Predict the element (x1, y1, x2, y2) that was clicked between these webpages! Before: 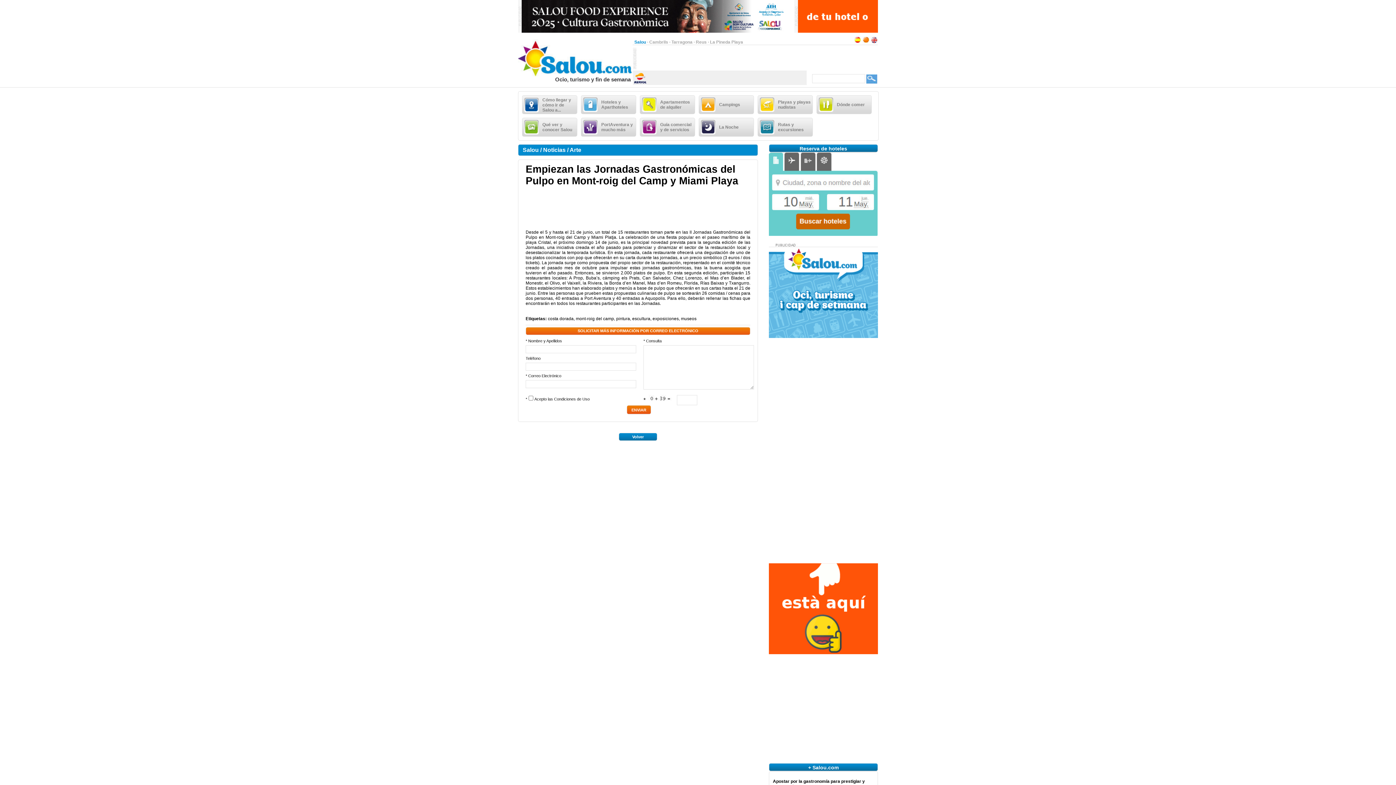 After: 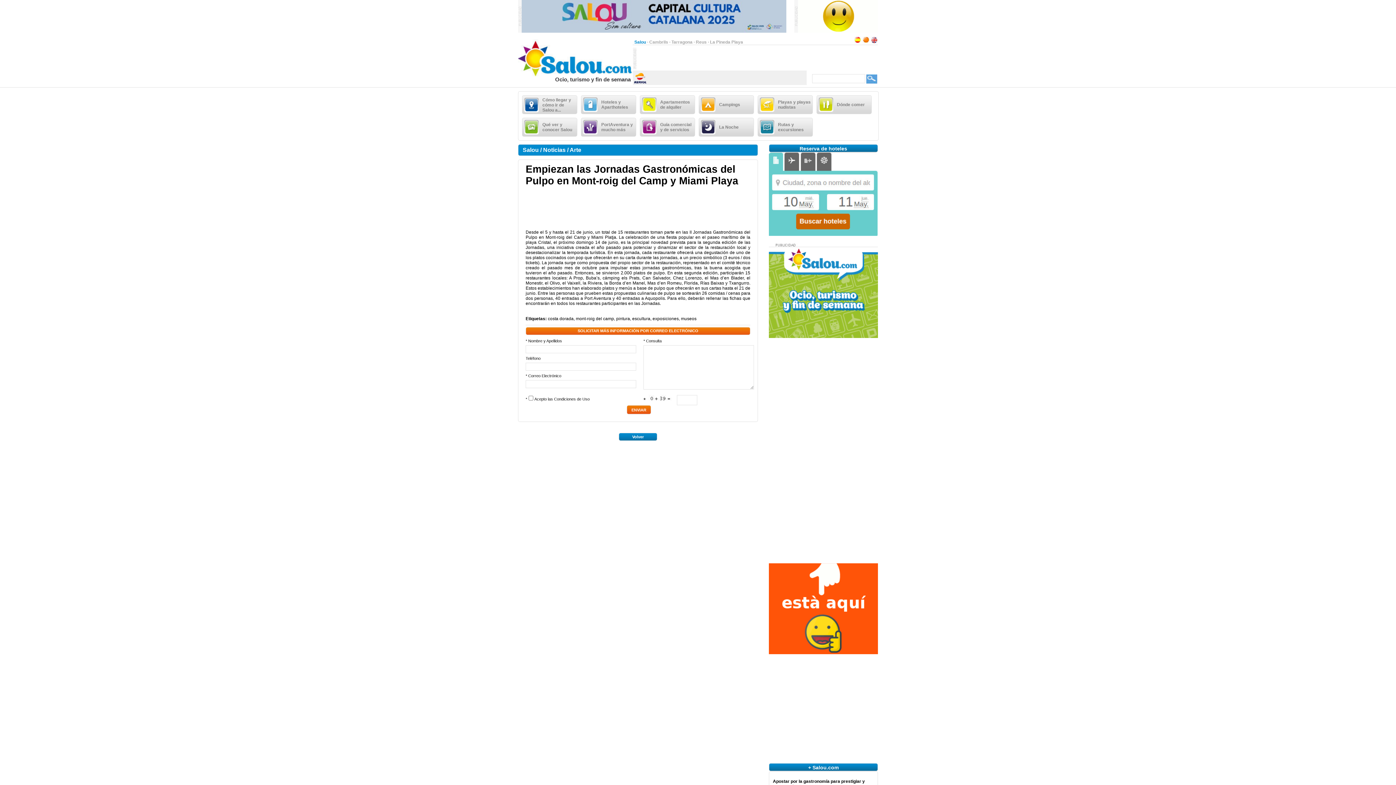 Action: bbox: (854, 39, 861, 44)